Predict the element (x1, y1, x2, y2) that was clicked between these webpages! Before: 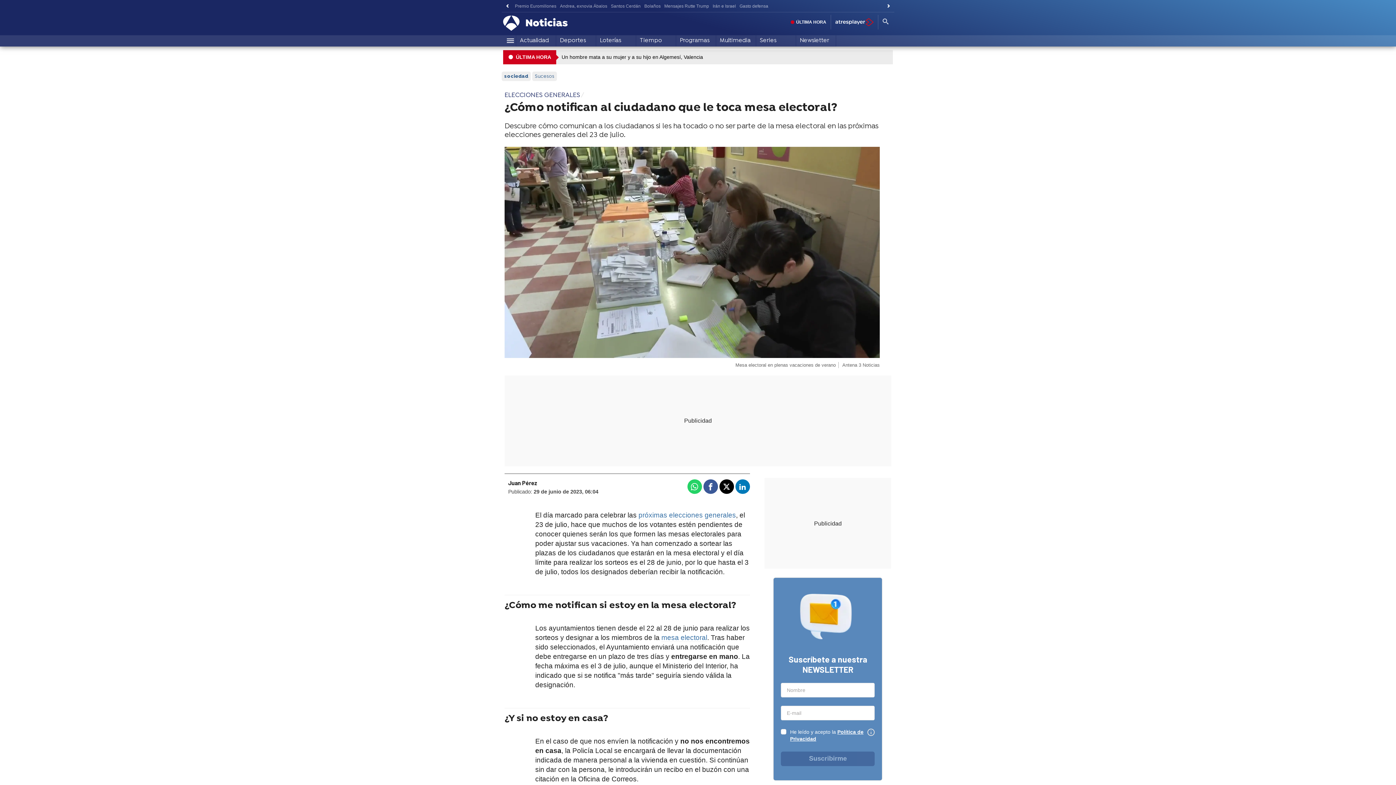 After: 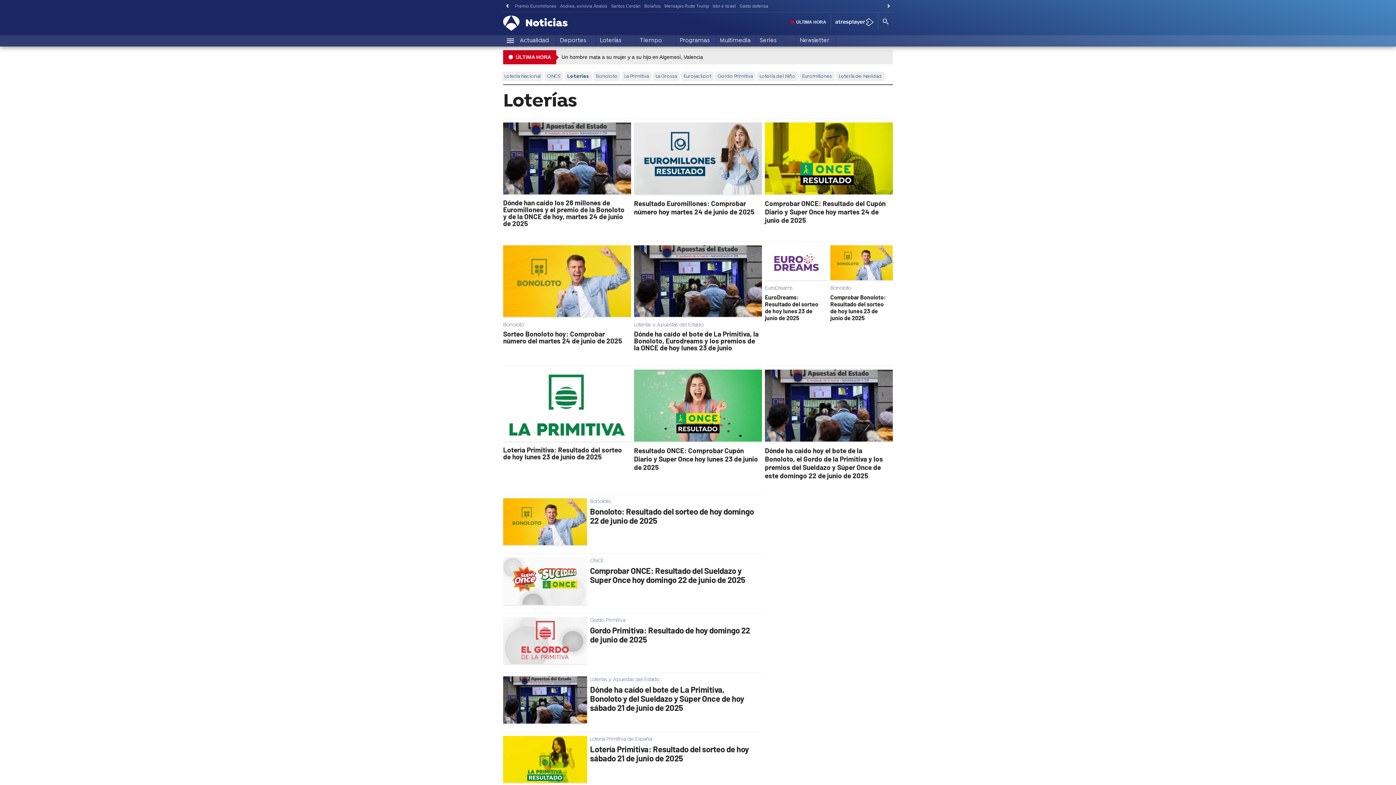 Action: label: Loterías bbox: (596, 35, 636, 46)